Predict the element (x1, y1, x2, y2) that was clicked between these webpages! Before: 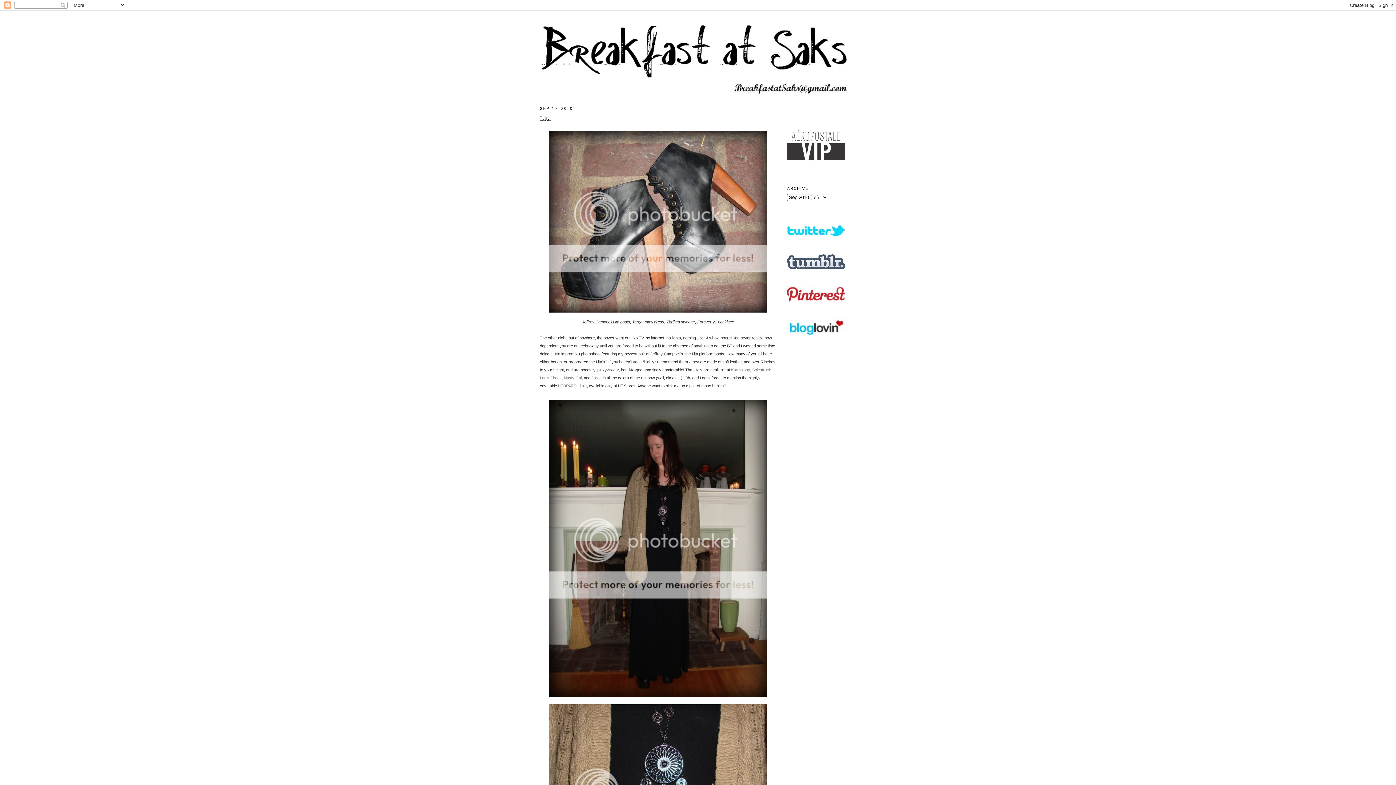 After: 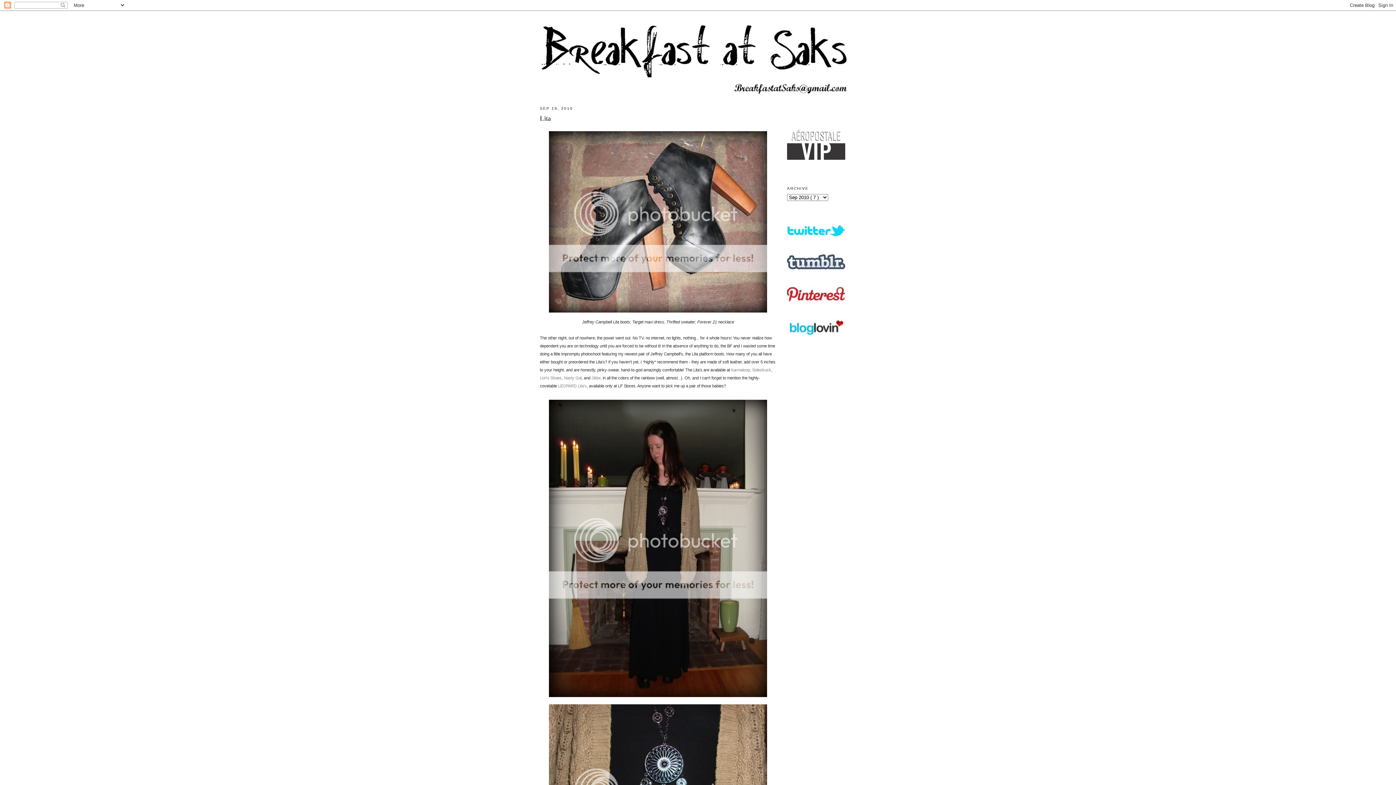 Action: bbox: (787, 265, 845, 270)